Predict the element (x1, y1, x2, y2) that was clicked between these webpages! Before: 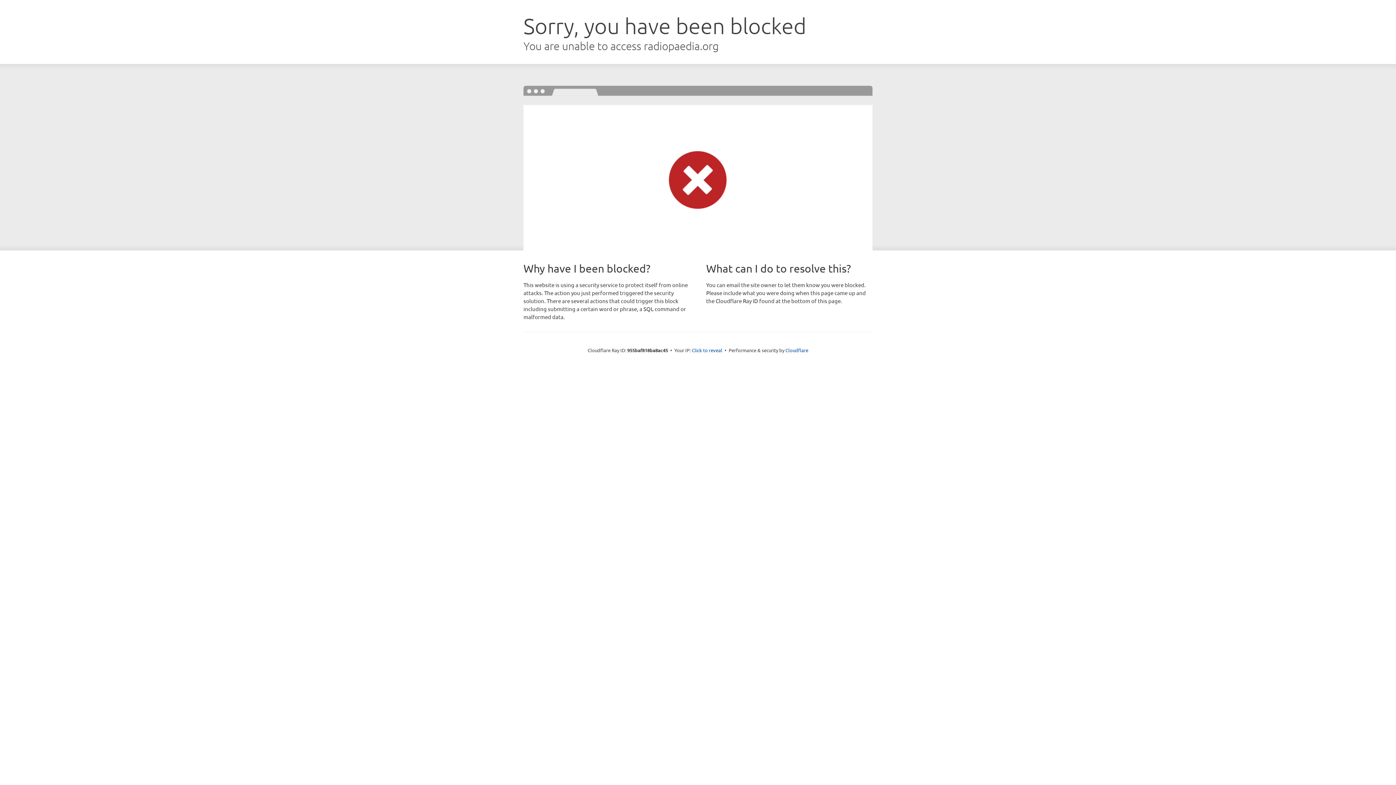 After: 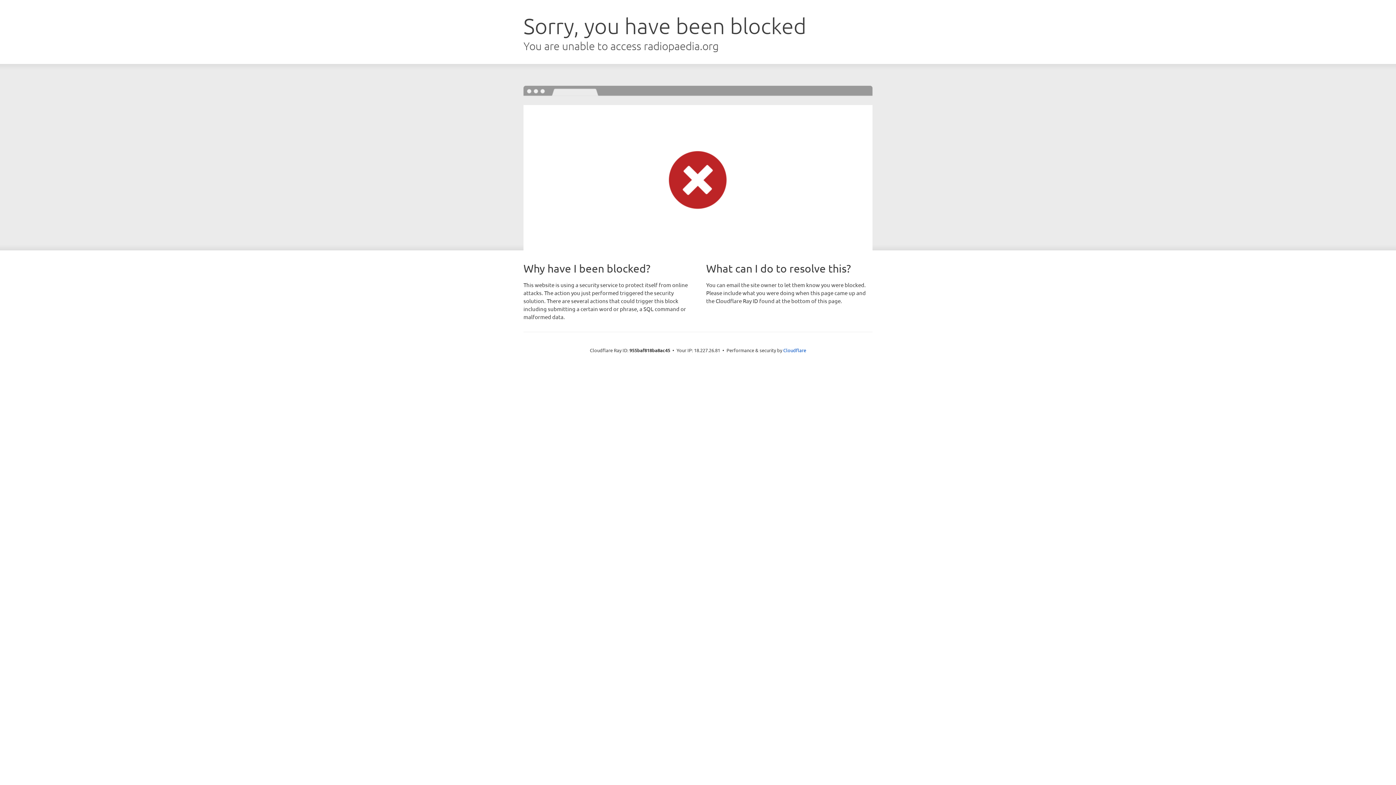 Action: label: Click to reveal bbox: (692, 346, 722, 353)